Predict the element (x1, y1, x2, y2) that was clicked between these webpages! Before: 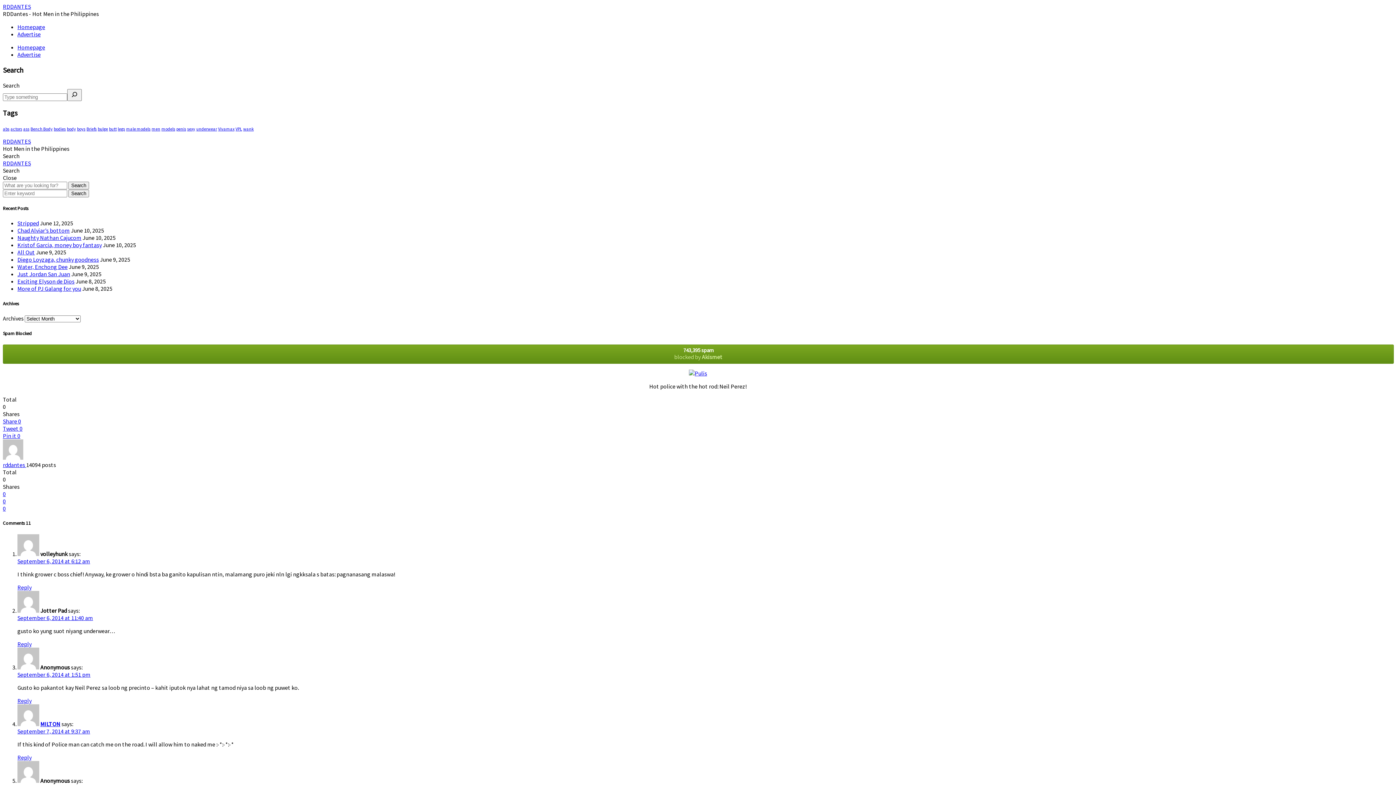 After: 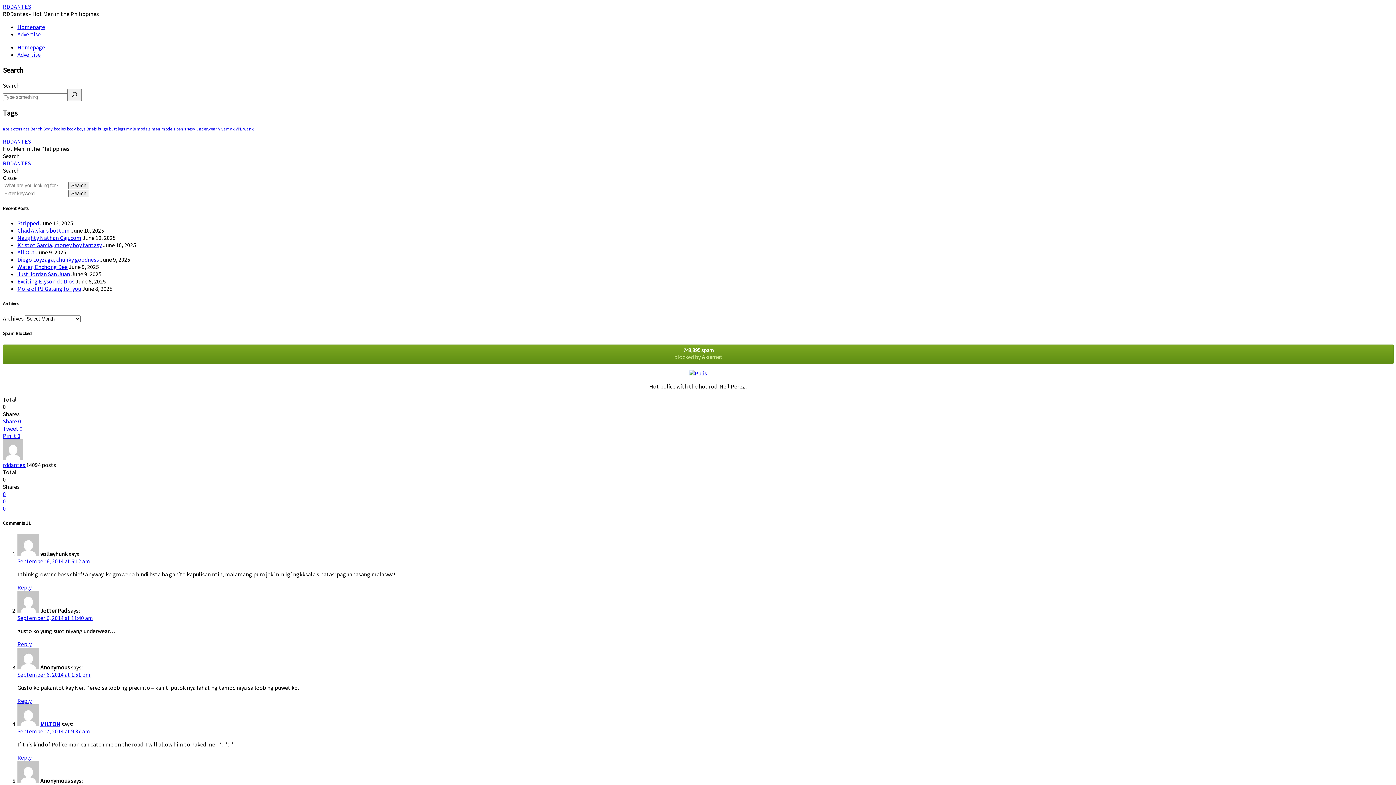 Action: label: Search bbox: (2, 166, 19, 174)